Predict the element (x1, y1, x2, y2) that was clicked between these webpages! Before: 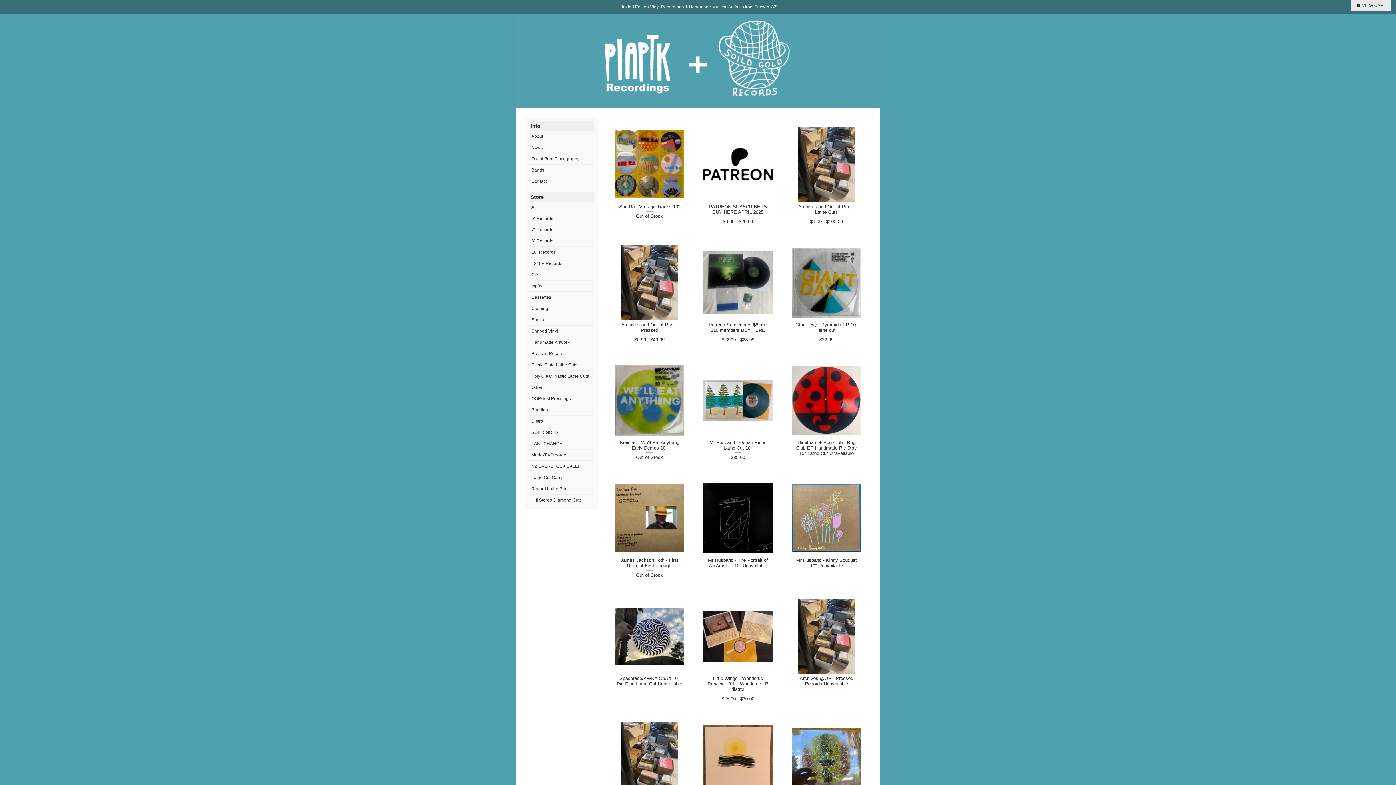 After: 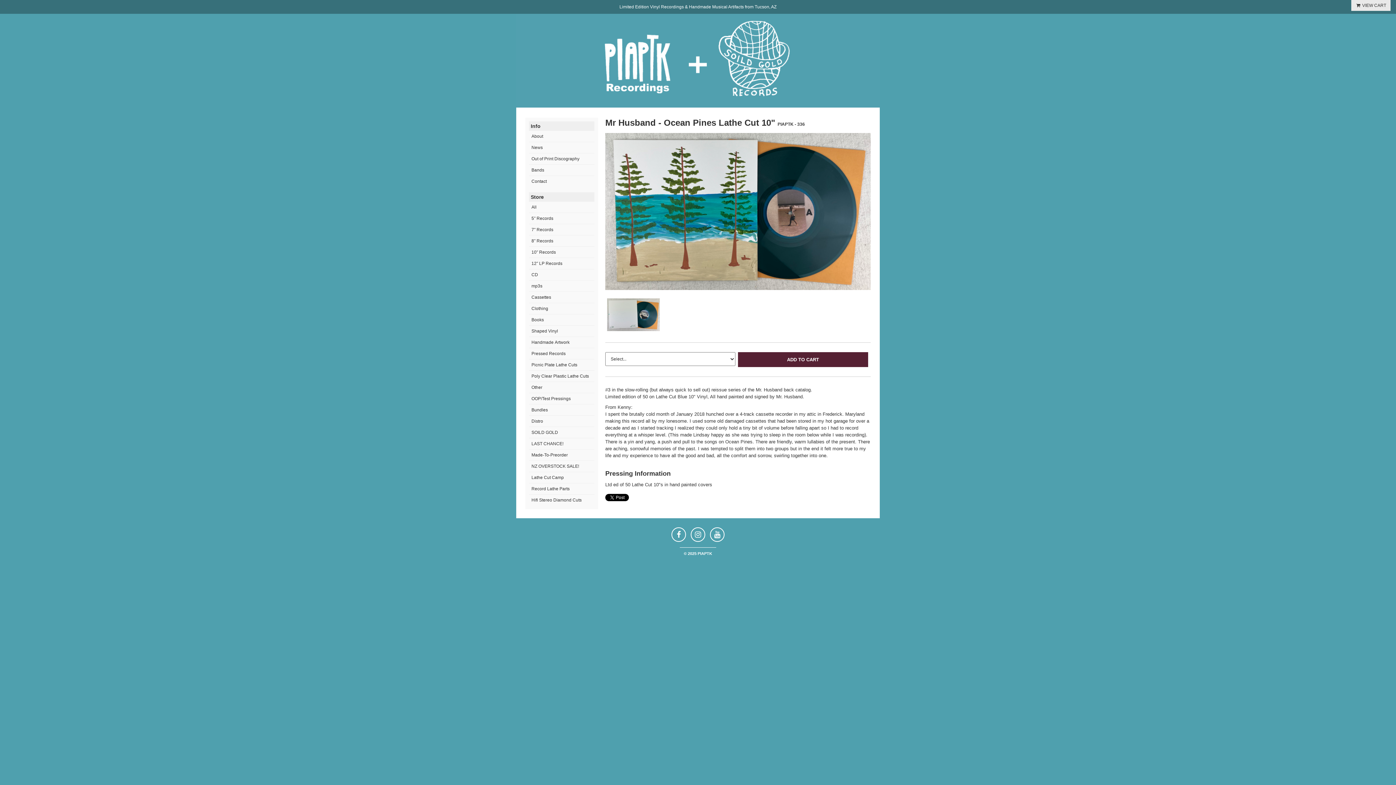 Action: bbox: (703, 363, 772, 438) label:  